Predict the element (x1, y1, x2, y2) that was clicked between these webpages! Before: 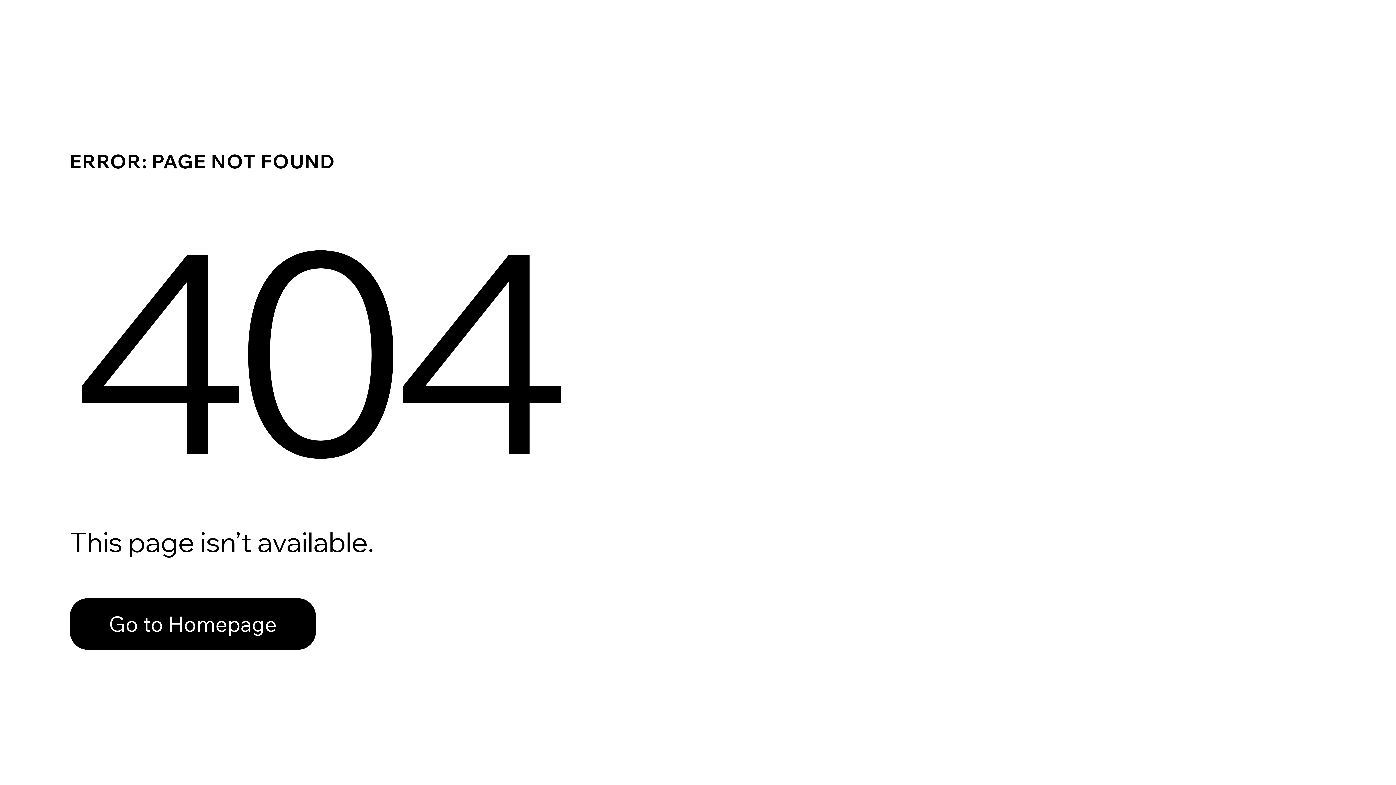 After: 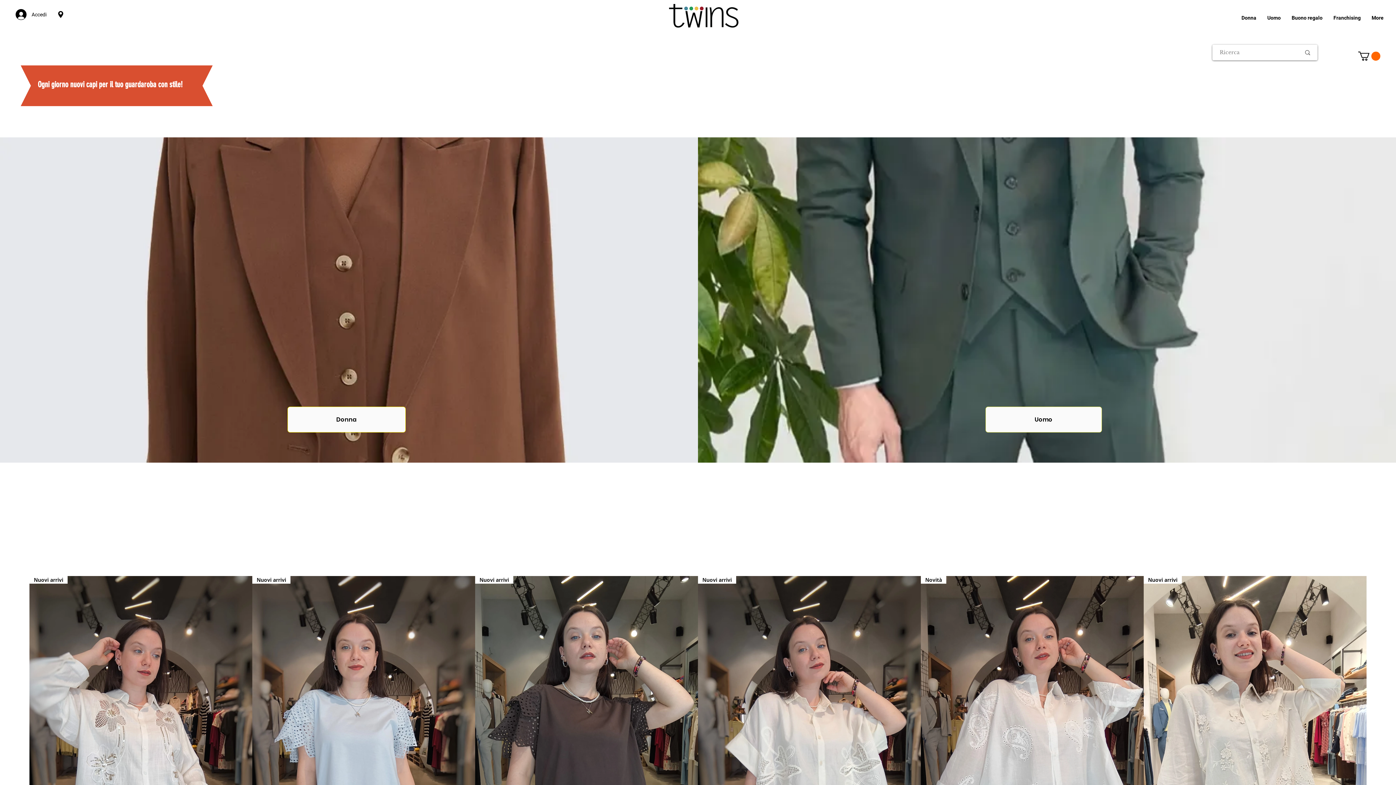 Action: label: Go to Homepage bbox: (69, 582, 768, 659)